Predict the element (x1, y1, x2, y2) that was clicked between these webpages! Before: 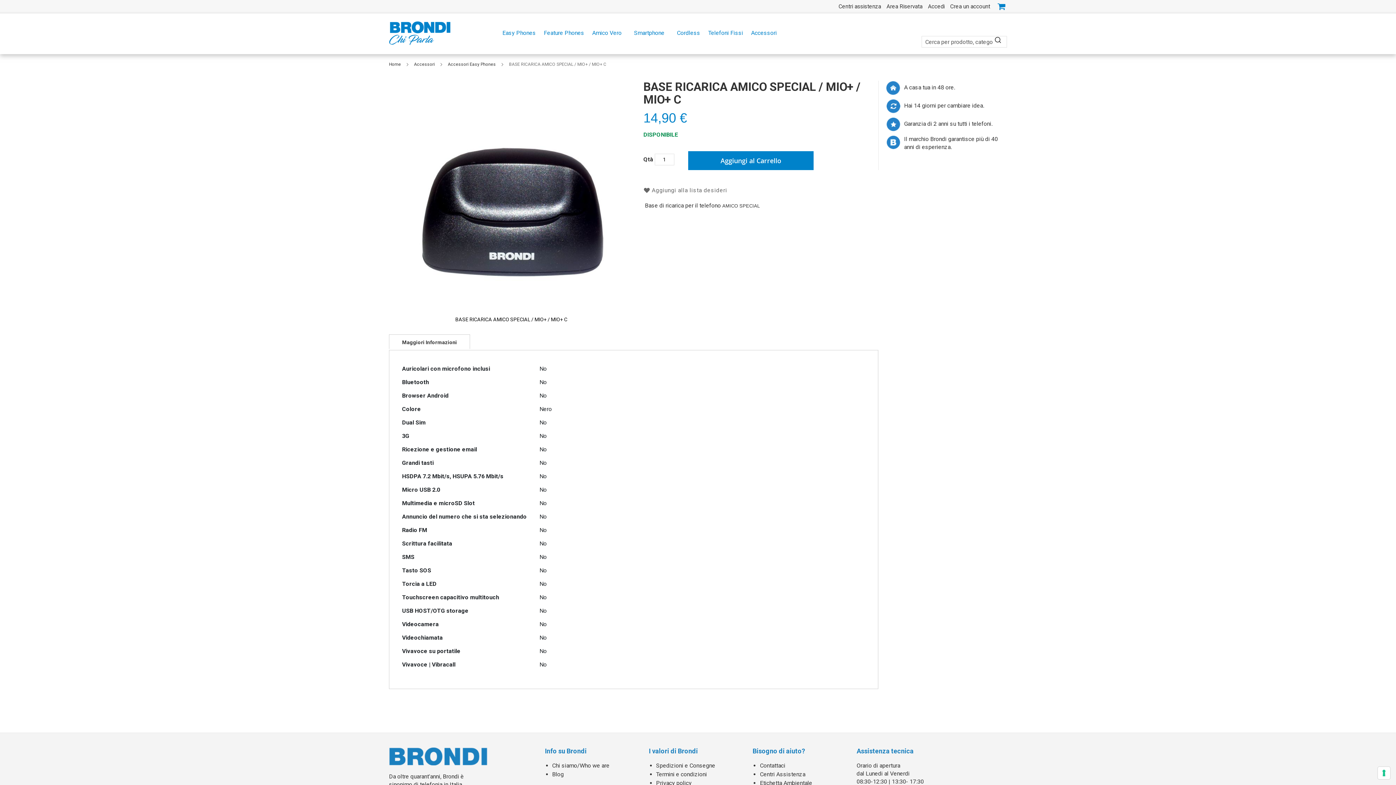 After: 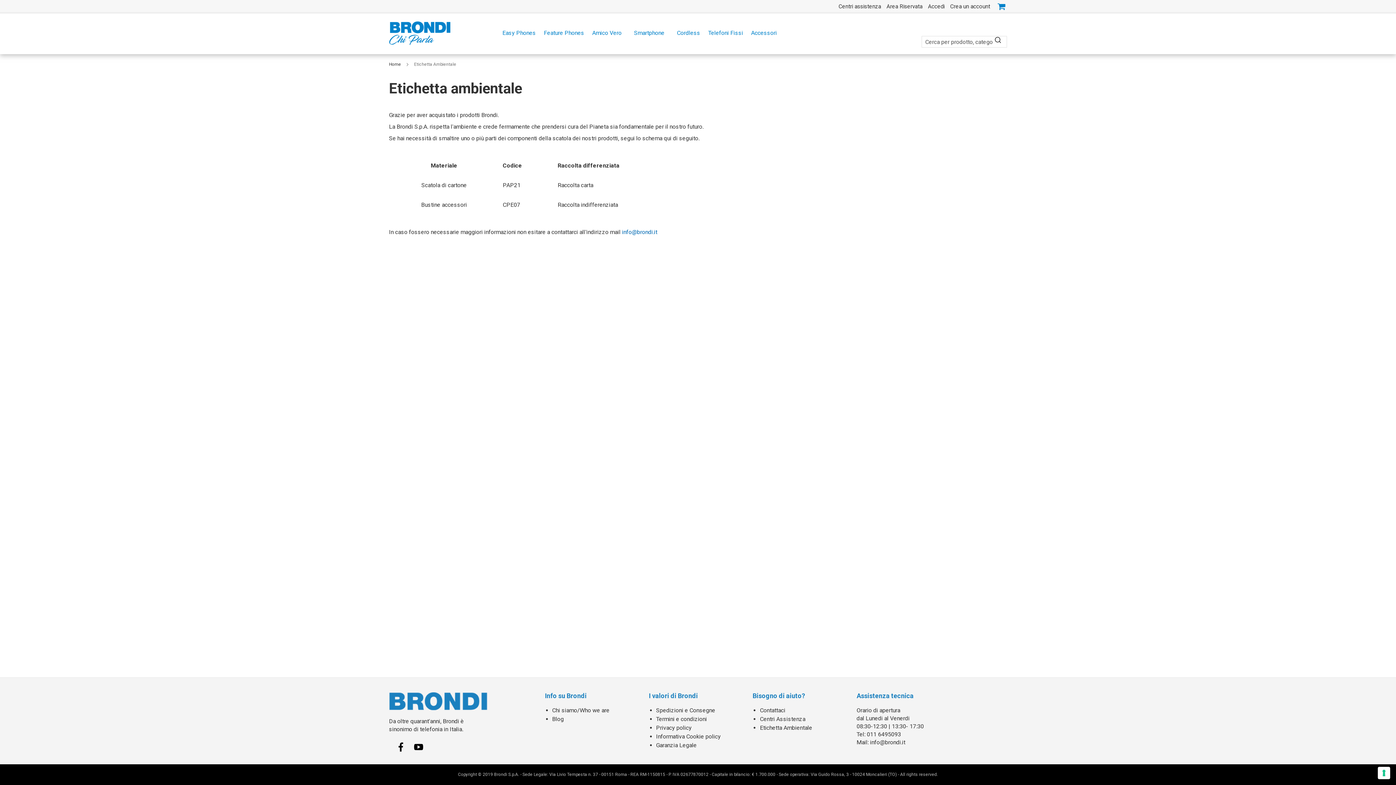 Action: label: Etichetta Ambientale bbox: (760, 724, 812, 731)